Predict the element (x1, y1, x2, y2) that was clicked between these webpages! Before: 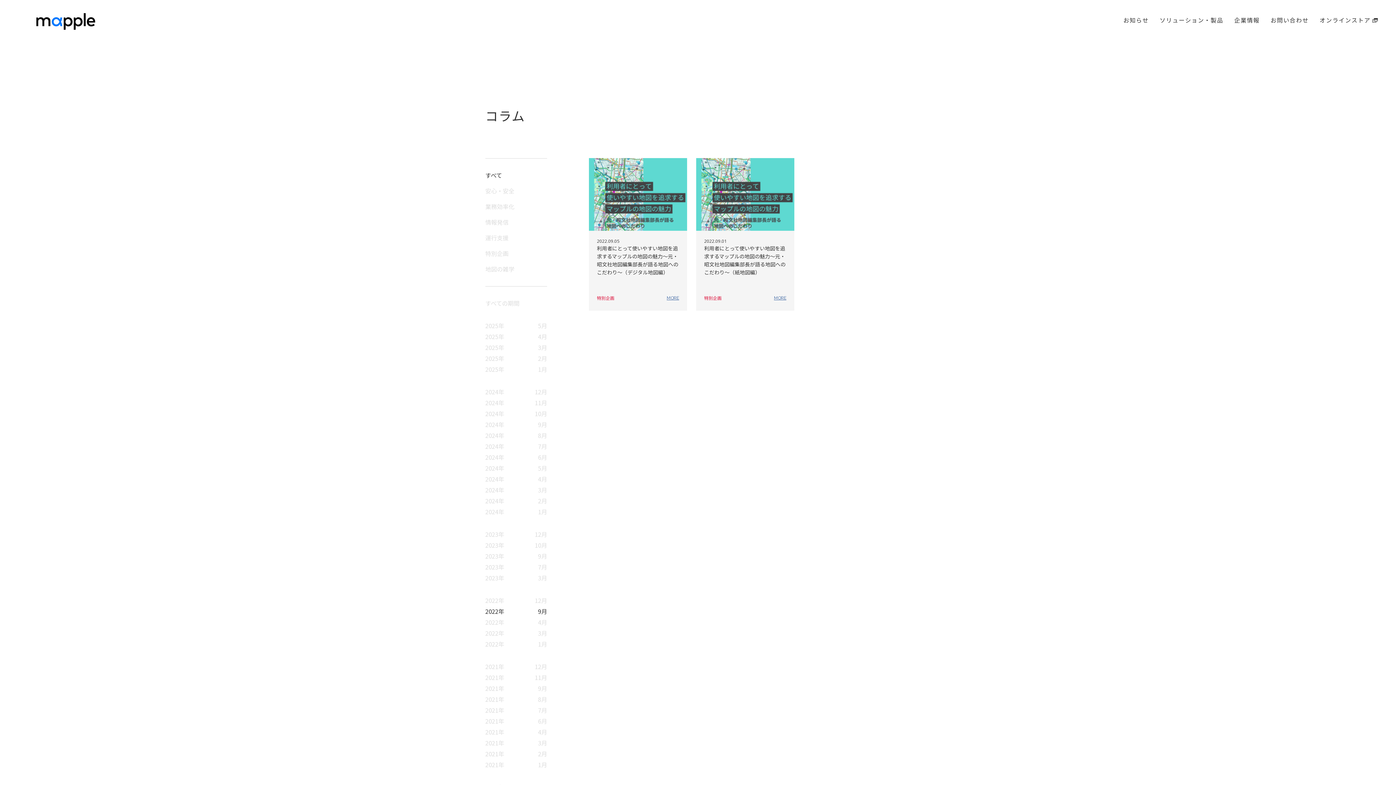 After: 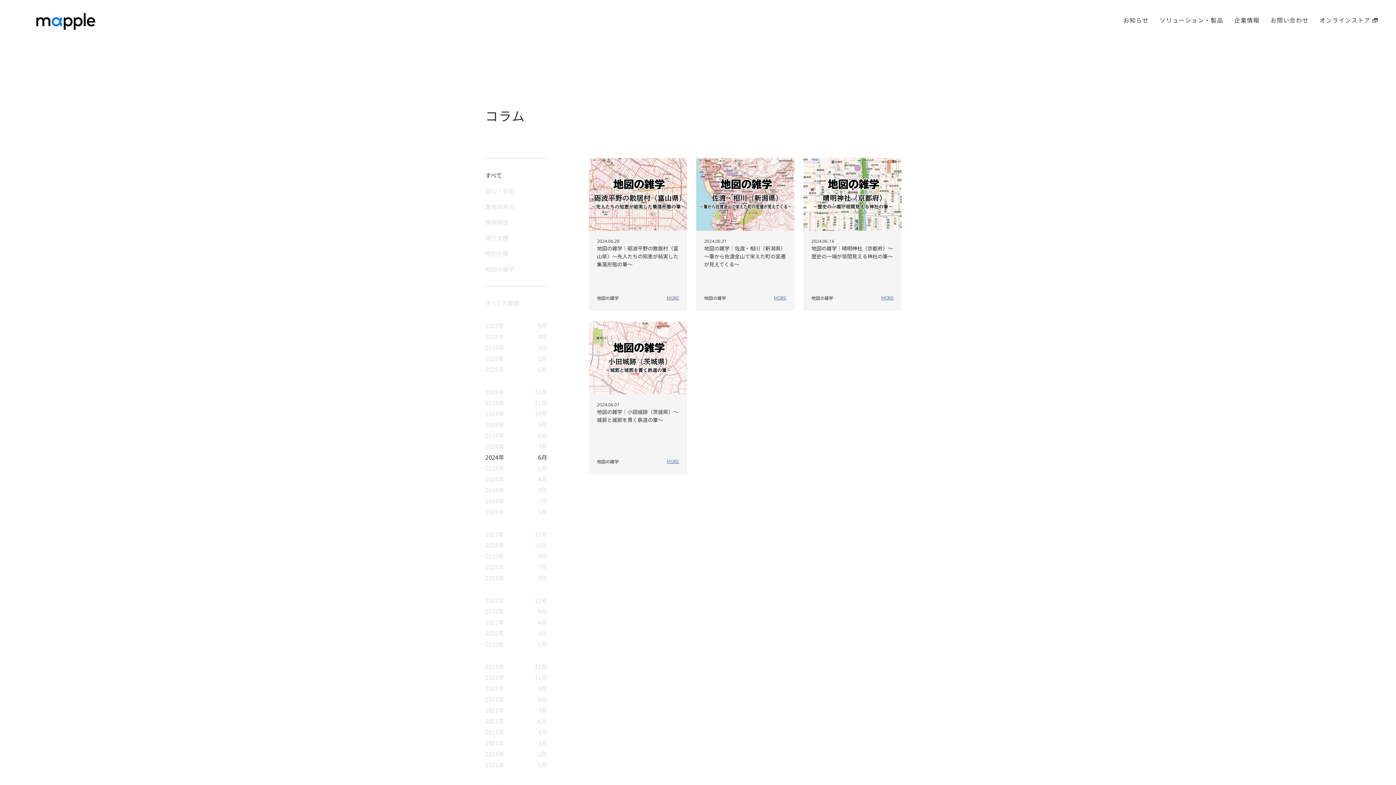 Action: label: 2024年
6月 bbox: (485, 452, 547, 462)